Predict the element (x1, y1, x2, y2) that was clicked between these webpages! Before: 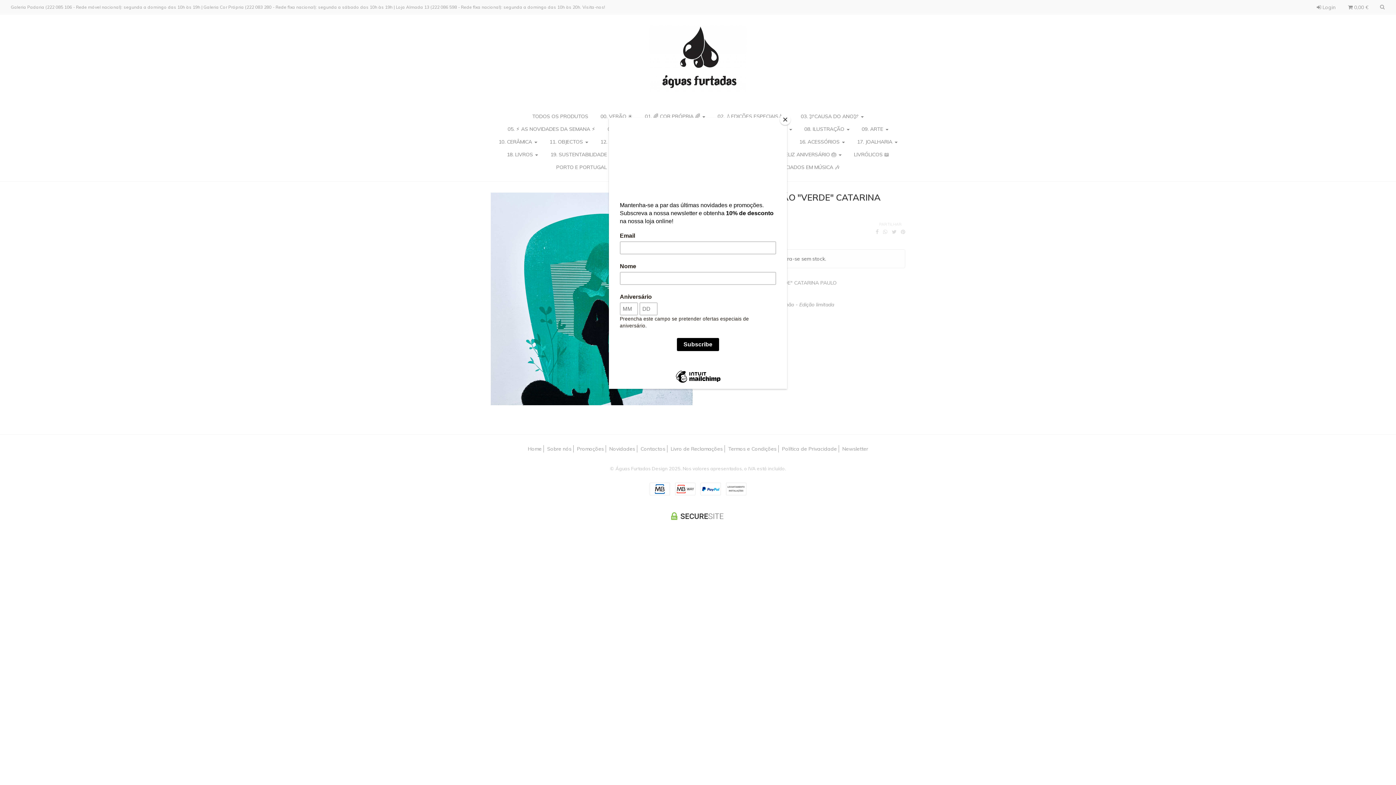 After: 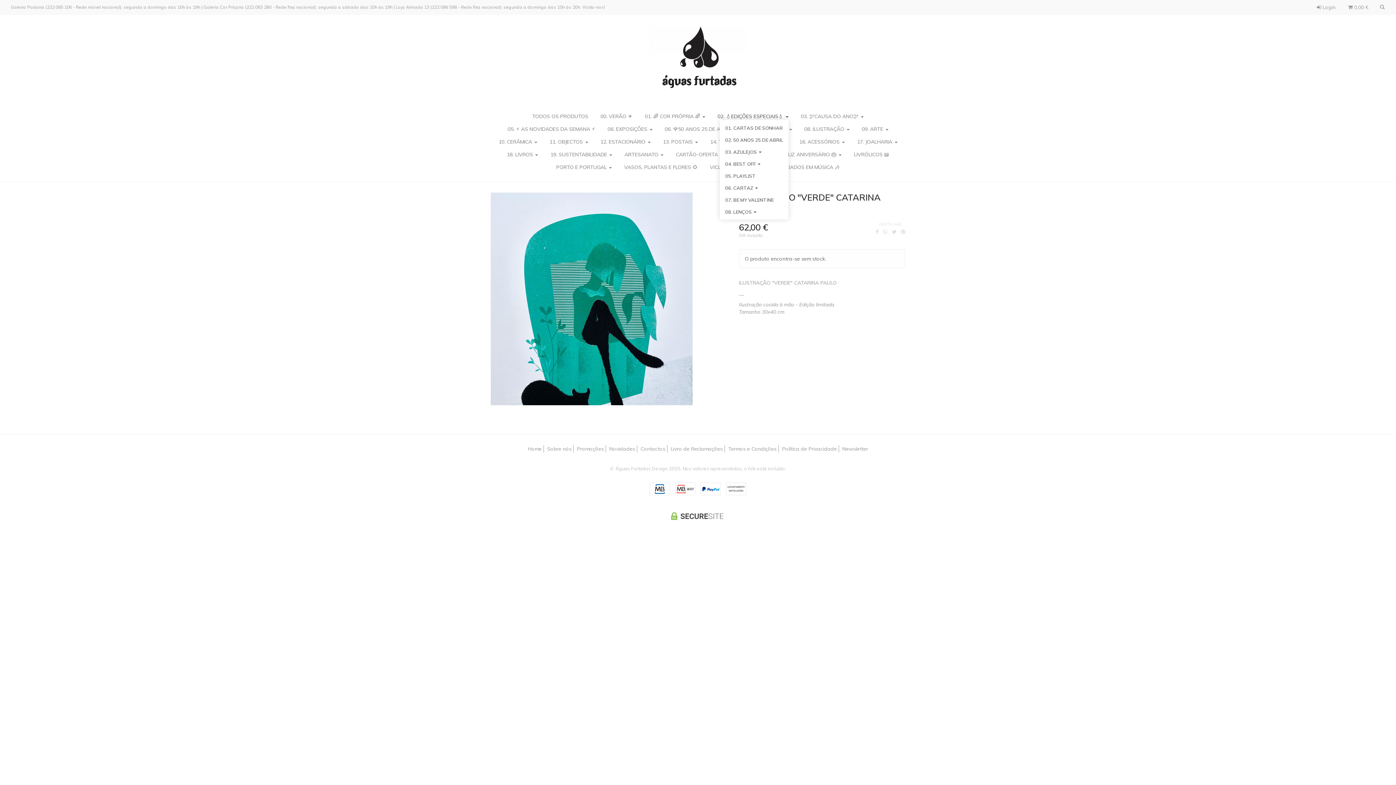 Action: label: Close bbox: (780, 114, 790, 125)